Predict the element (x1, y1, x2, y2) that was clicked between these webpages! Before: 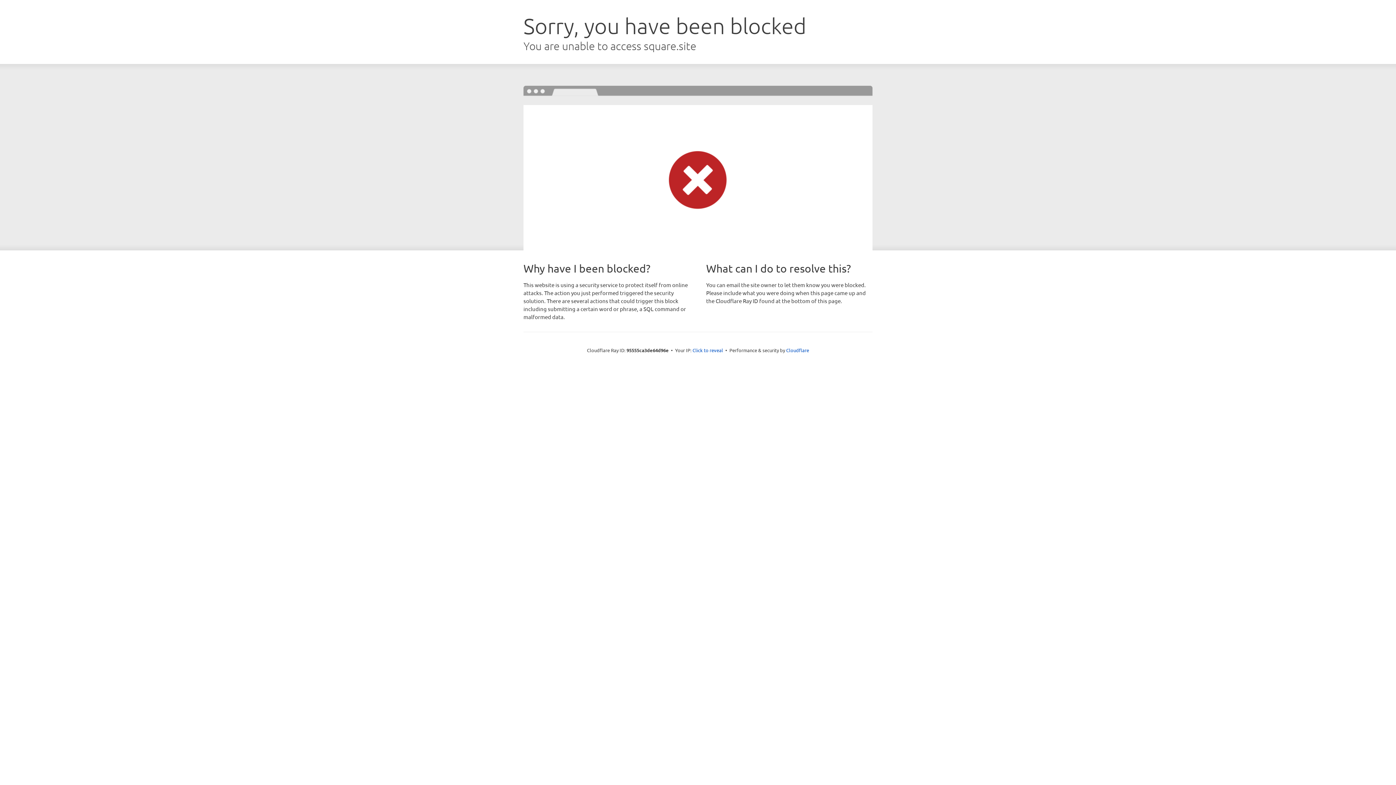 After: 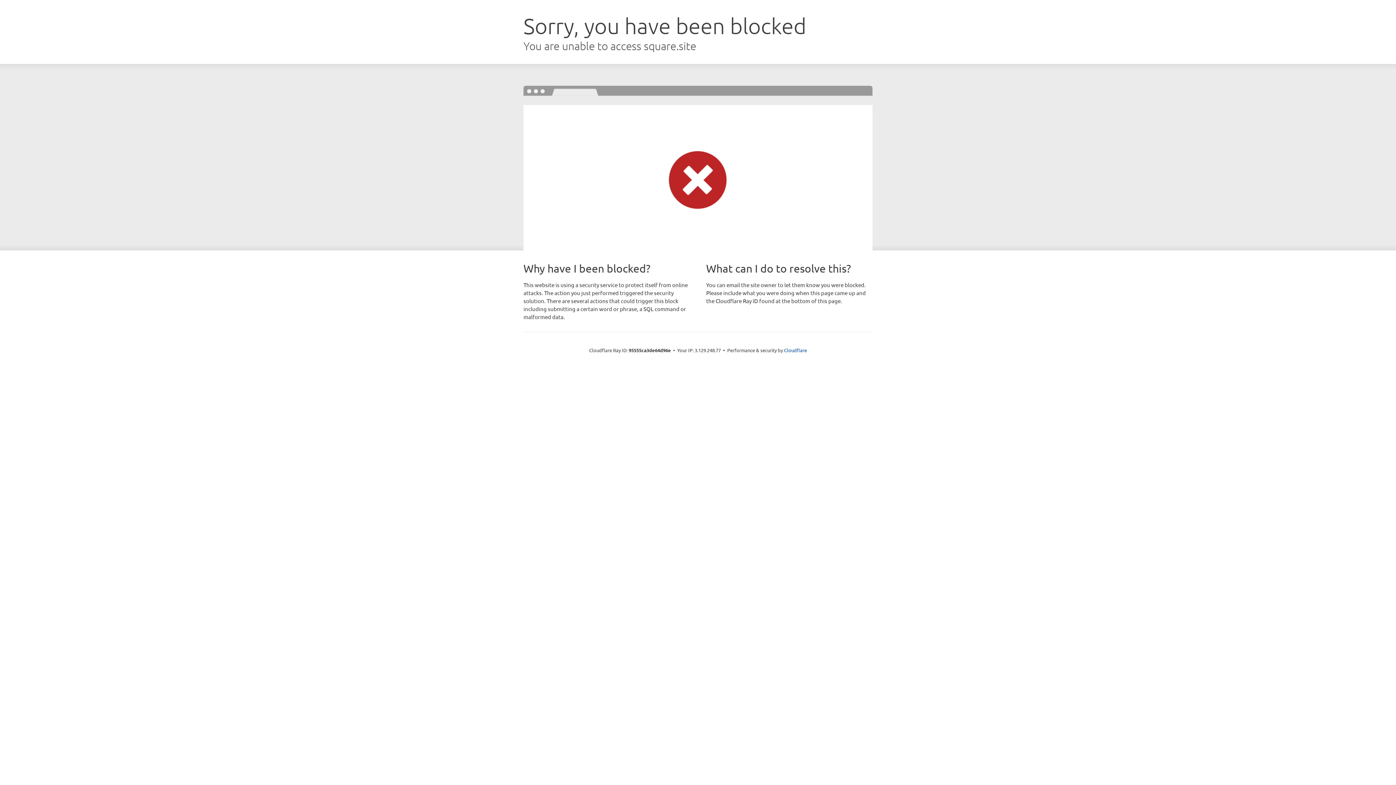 Action: label: Click to reveal bbox: (692, 346, 723, 353)